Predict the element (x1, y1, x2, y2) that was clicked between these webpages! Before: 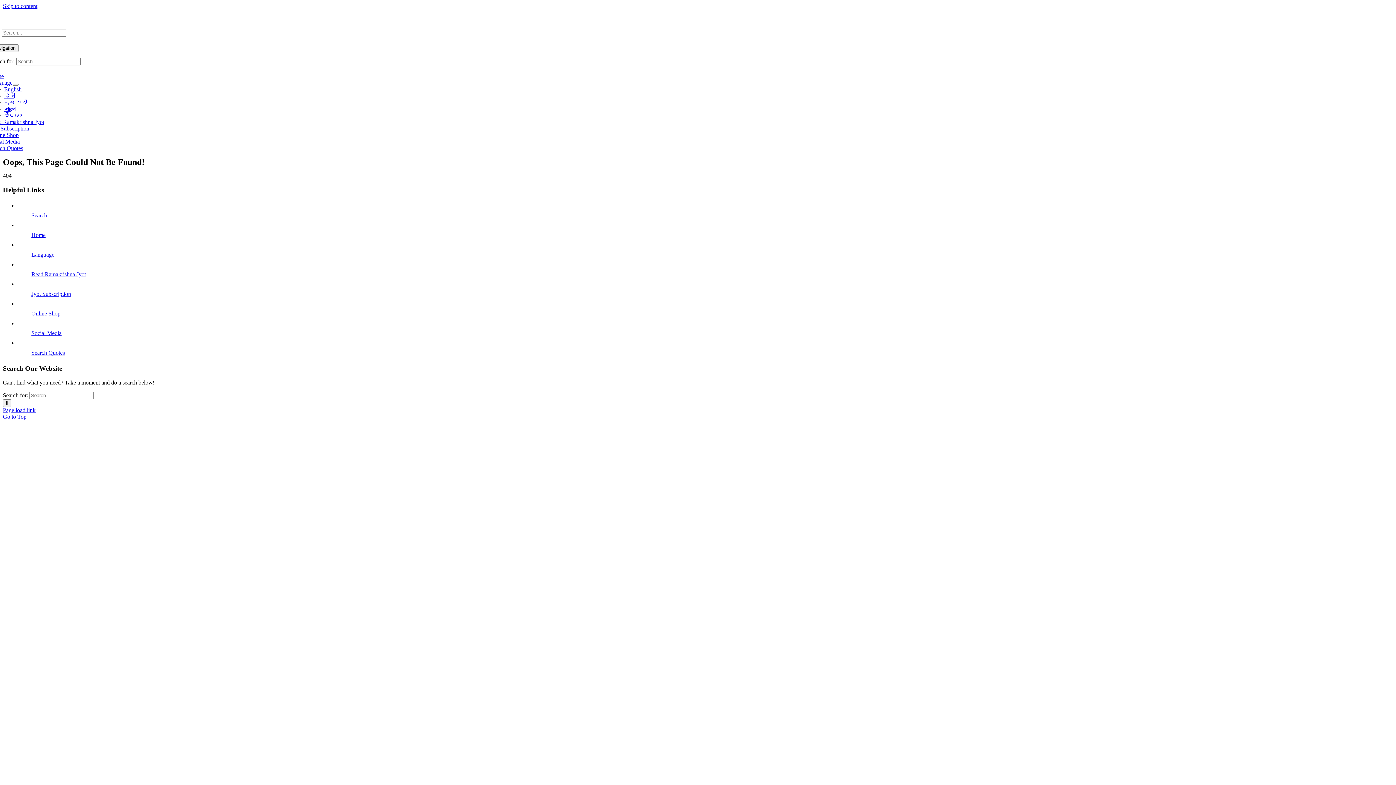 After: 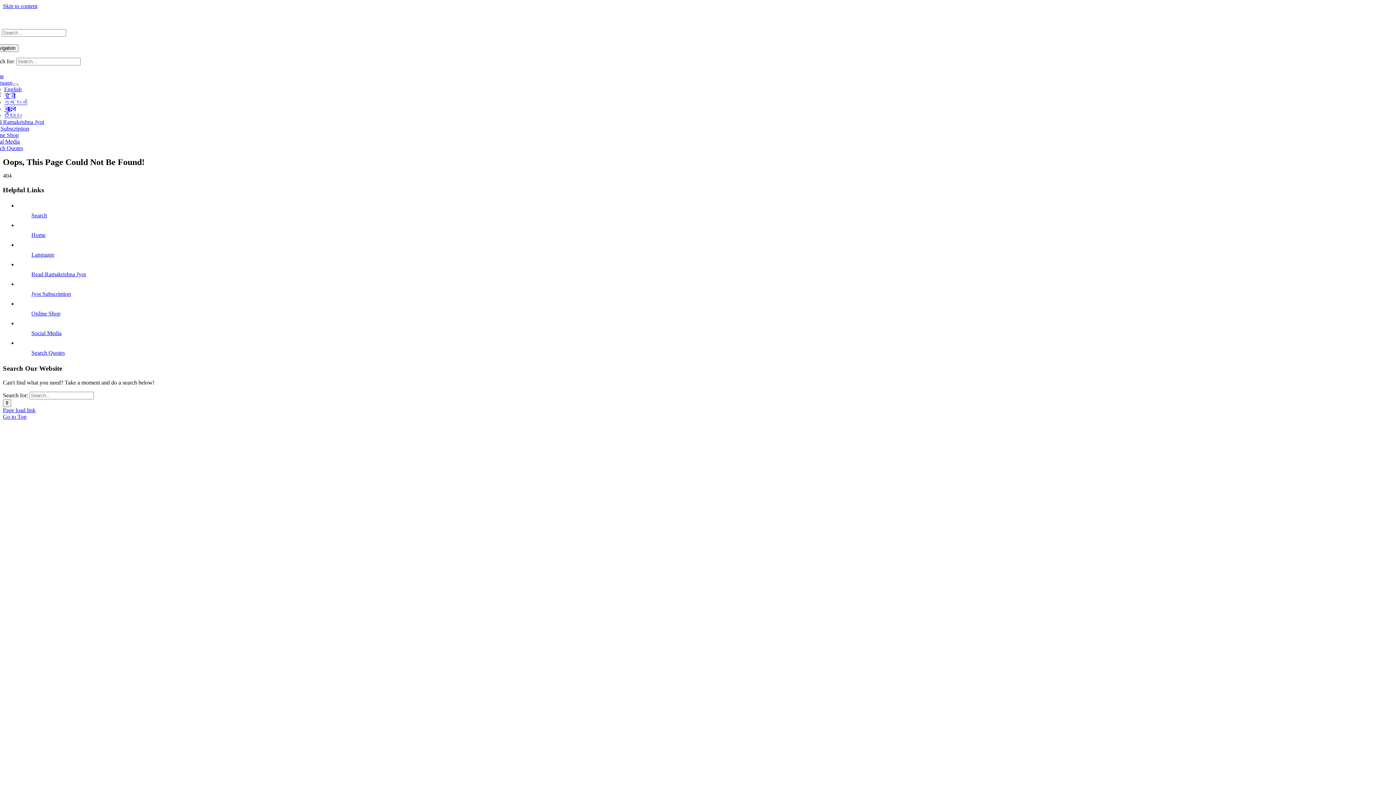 Action: label: Online Shop bbox: (-10, 132, 18, 138)